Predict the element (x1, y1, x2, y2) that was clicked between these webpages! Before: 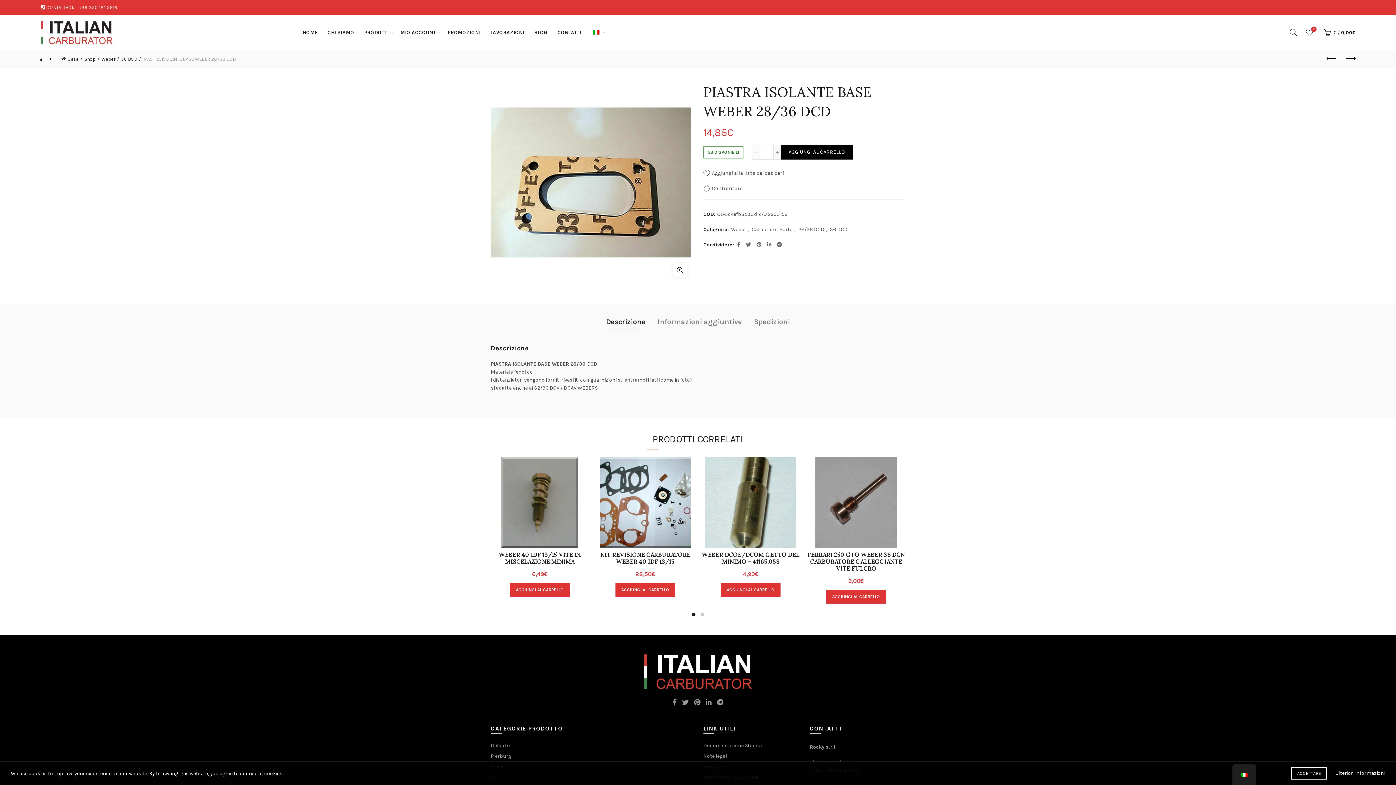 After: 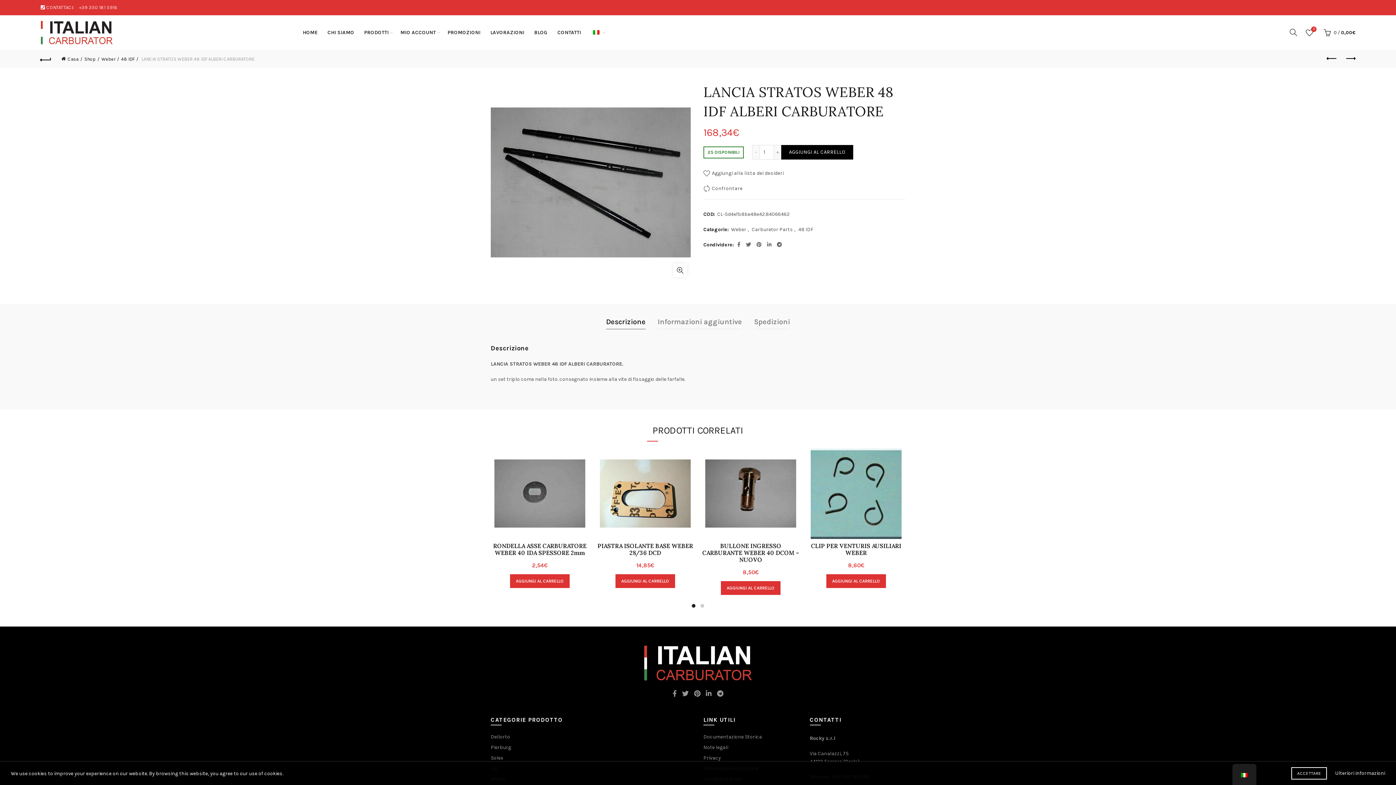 Action: bbox: (1341, 51, 1359, 66) label: Prodotto successivo